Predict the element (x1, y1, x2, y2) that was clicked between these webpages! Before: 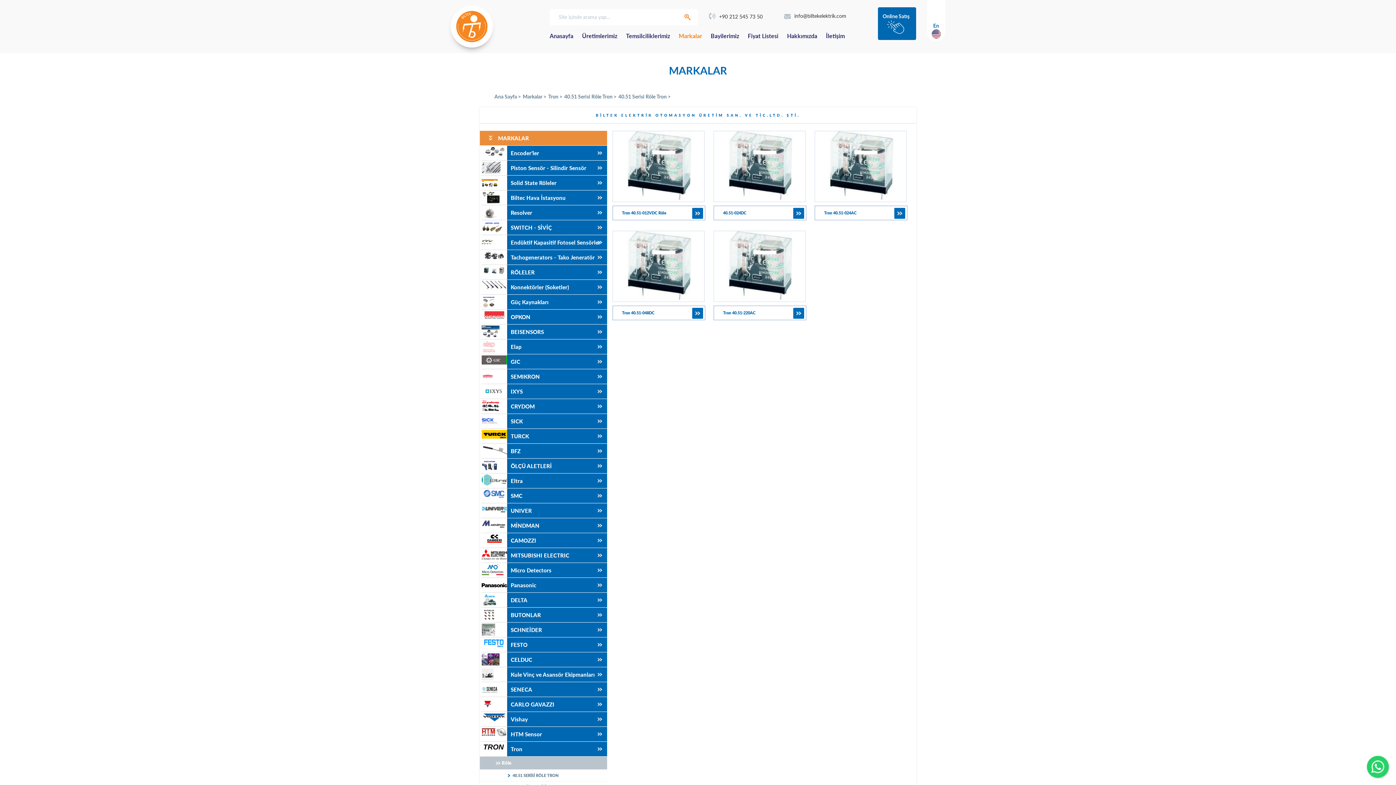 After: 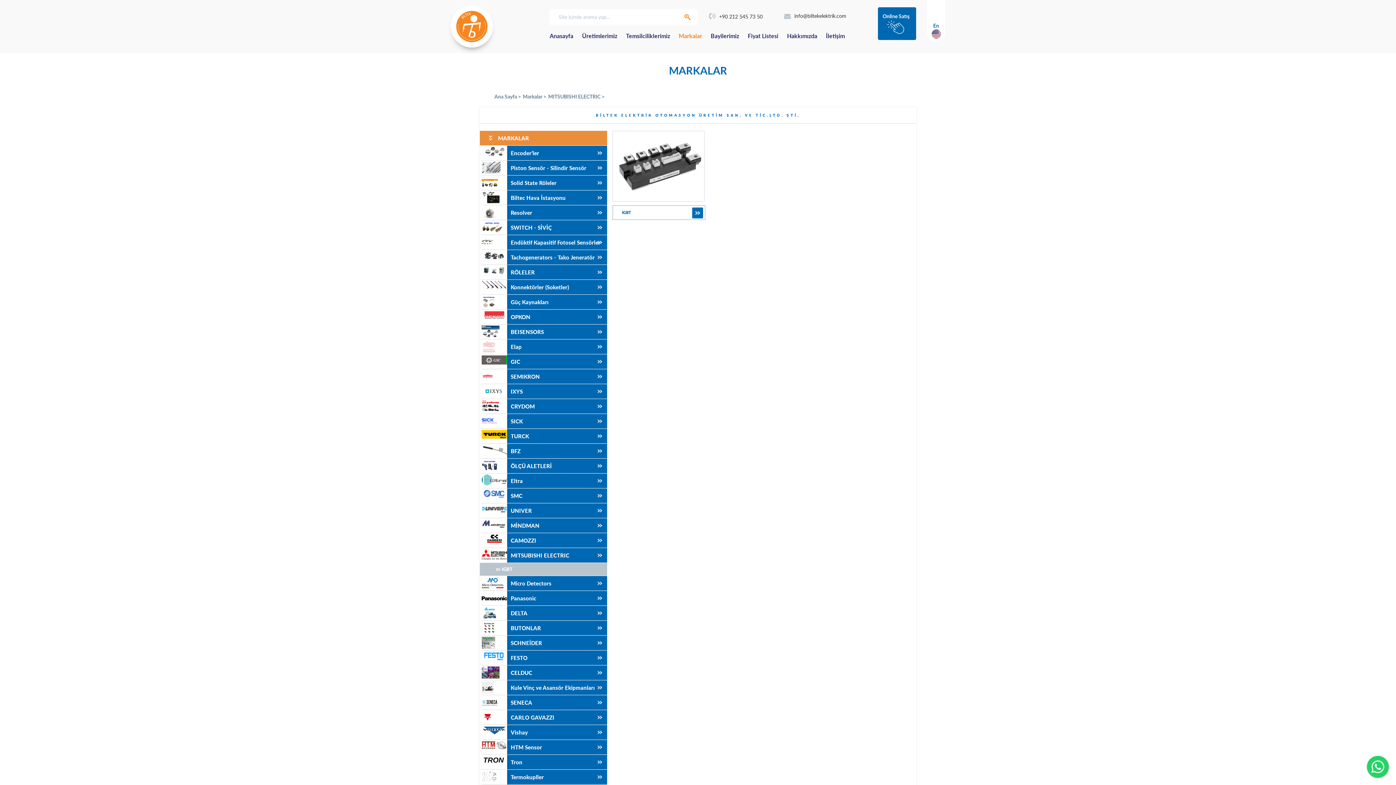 Action: bbox: (480, 548, 607, 562) label: MITSUBISHI ELECTRIC